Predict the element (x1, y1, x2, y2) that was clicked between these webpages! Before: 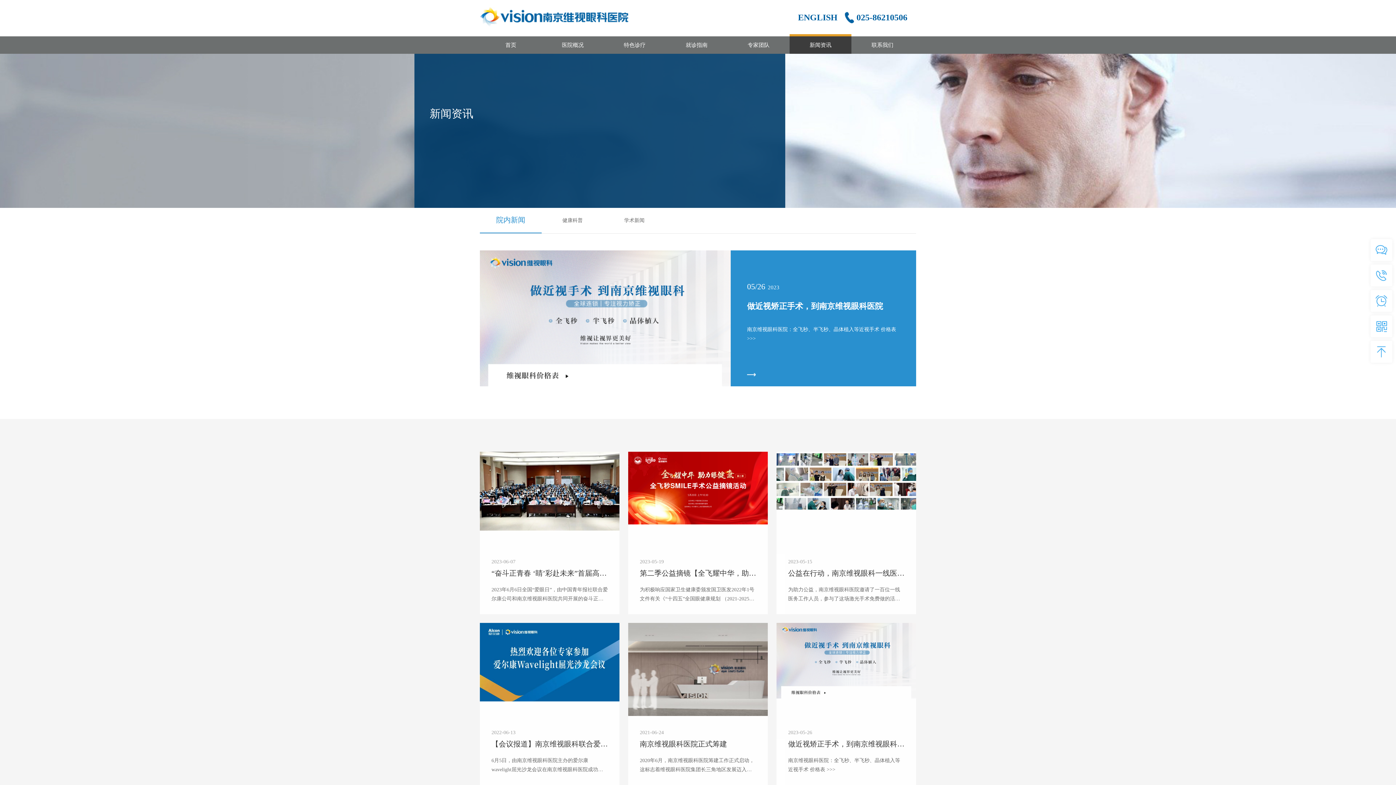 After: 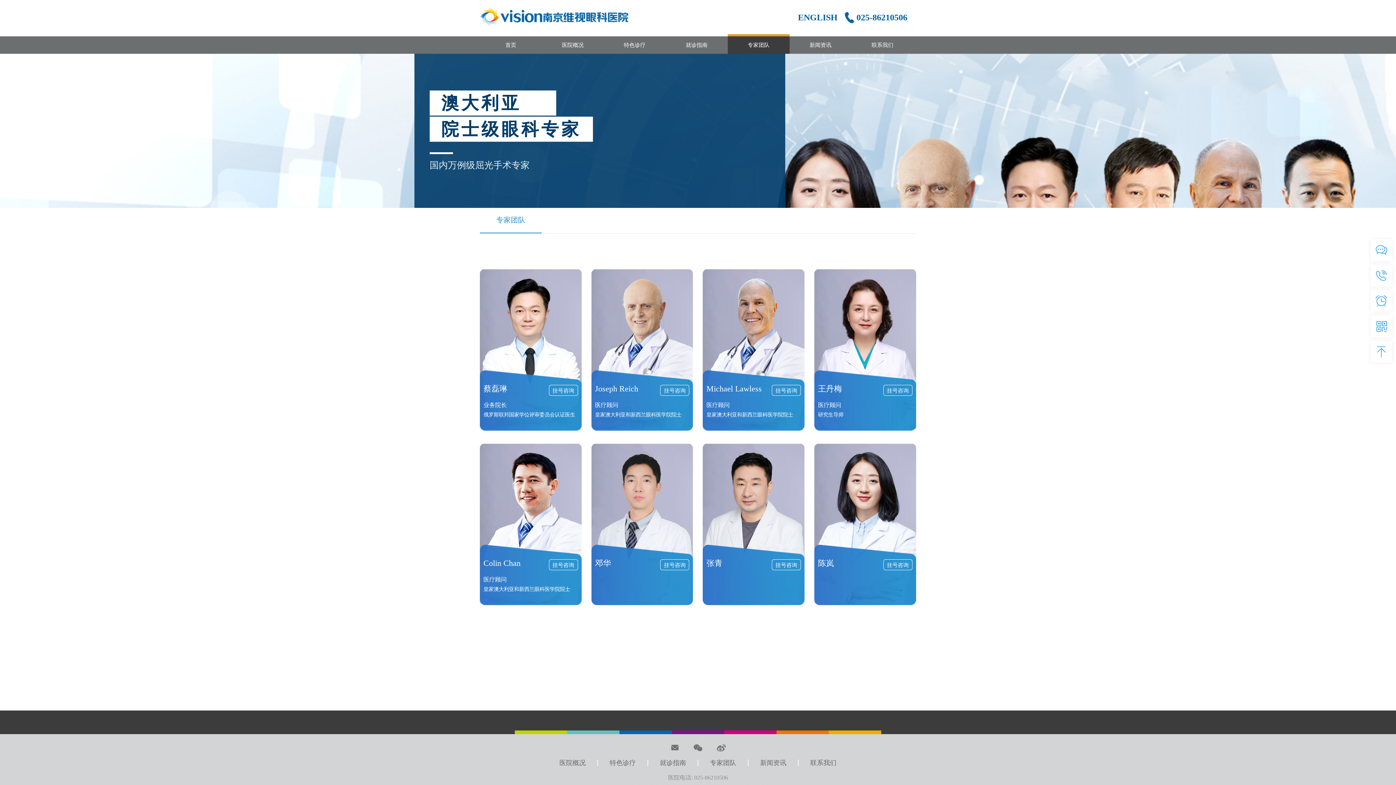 Action: bbox: (727, 36, 789, 53) label: 专家团队